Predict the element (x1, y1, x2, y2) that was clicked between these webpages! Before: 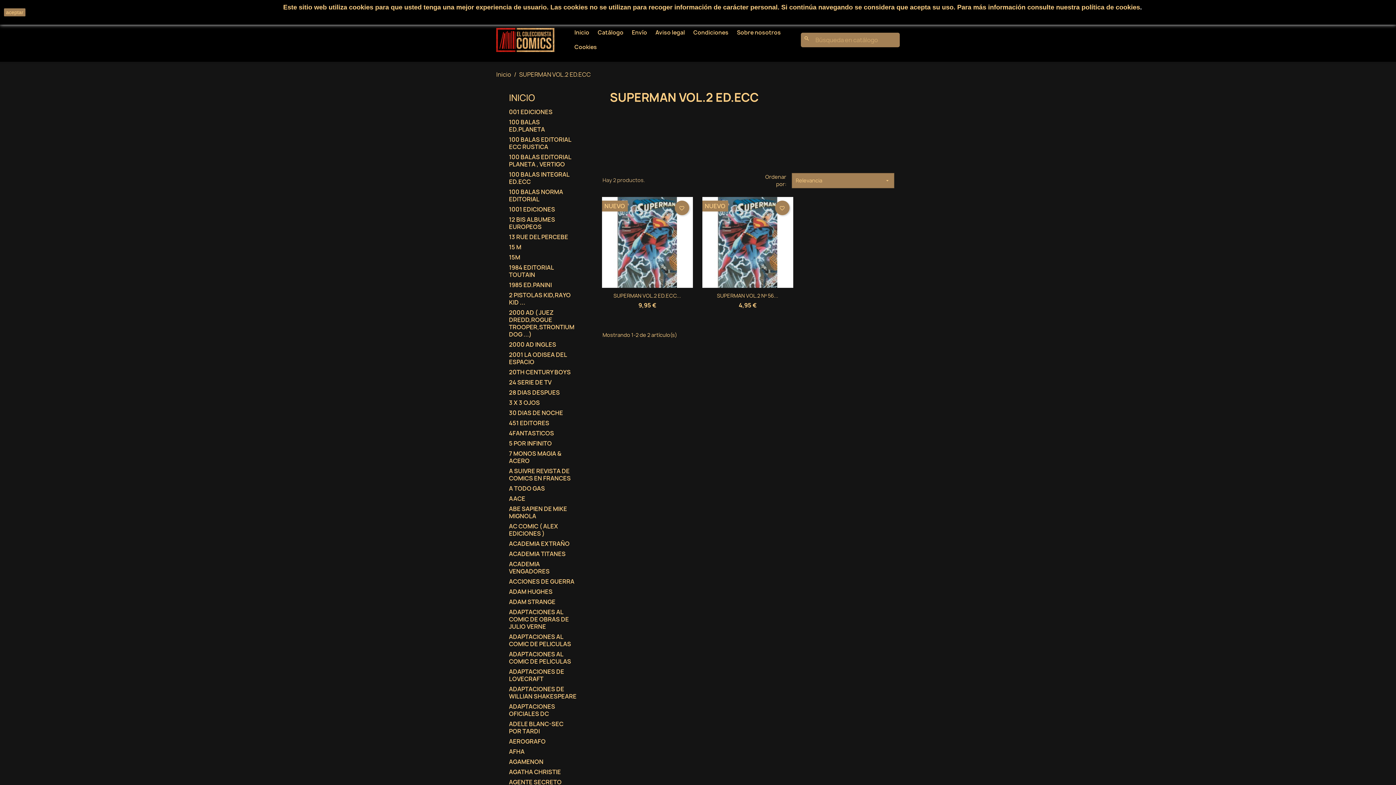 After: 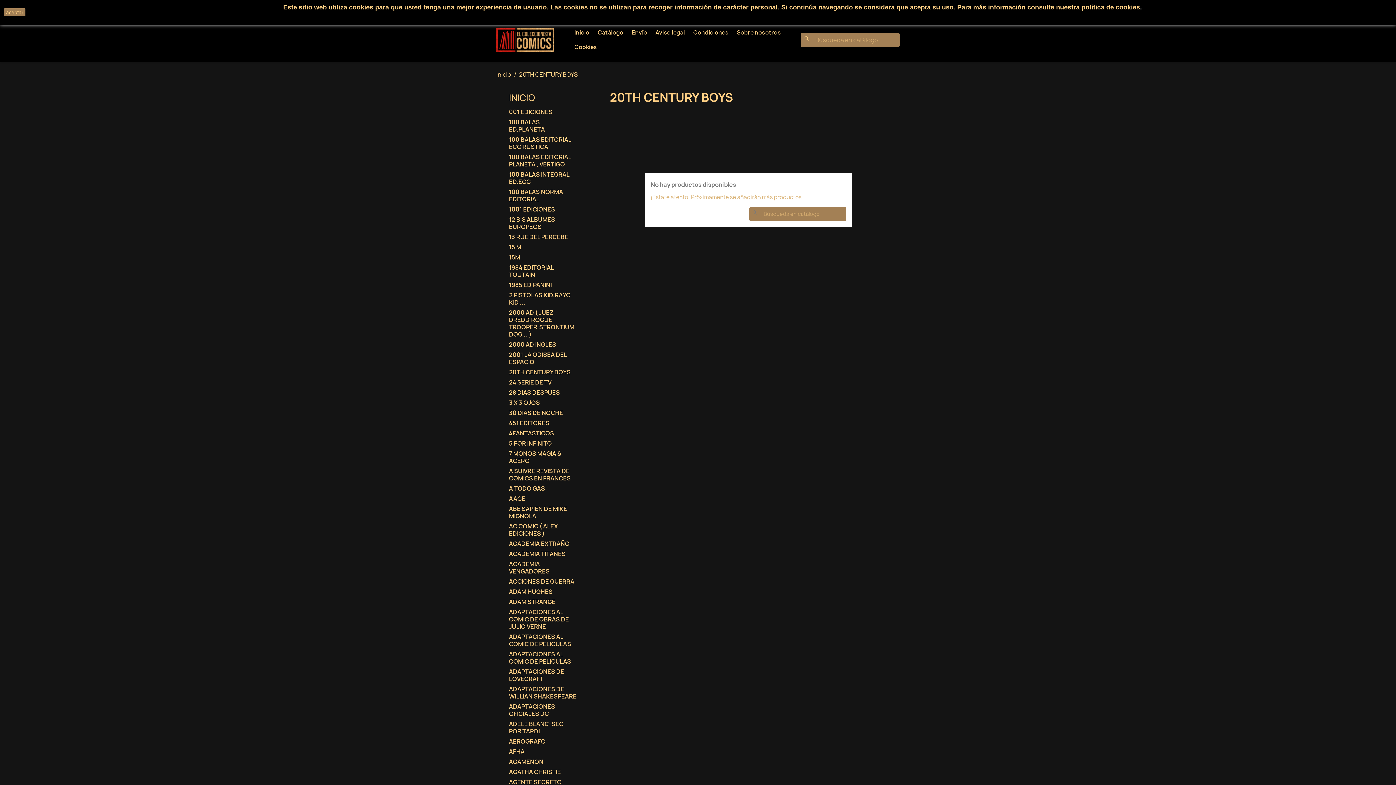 Action: bbox: (509, 368, 577, 377) label: 20TH CENTURY BOYS